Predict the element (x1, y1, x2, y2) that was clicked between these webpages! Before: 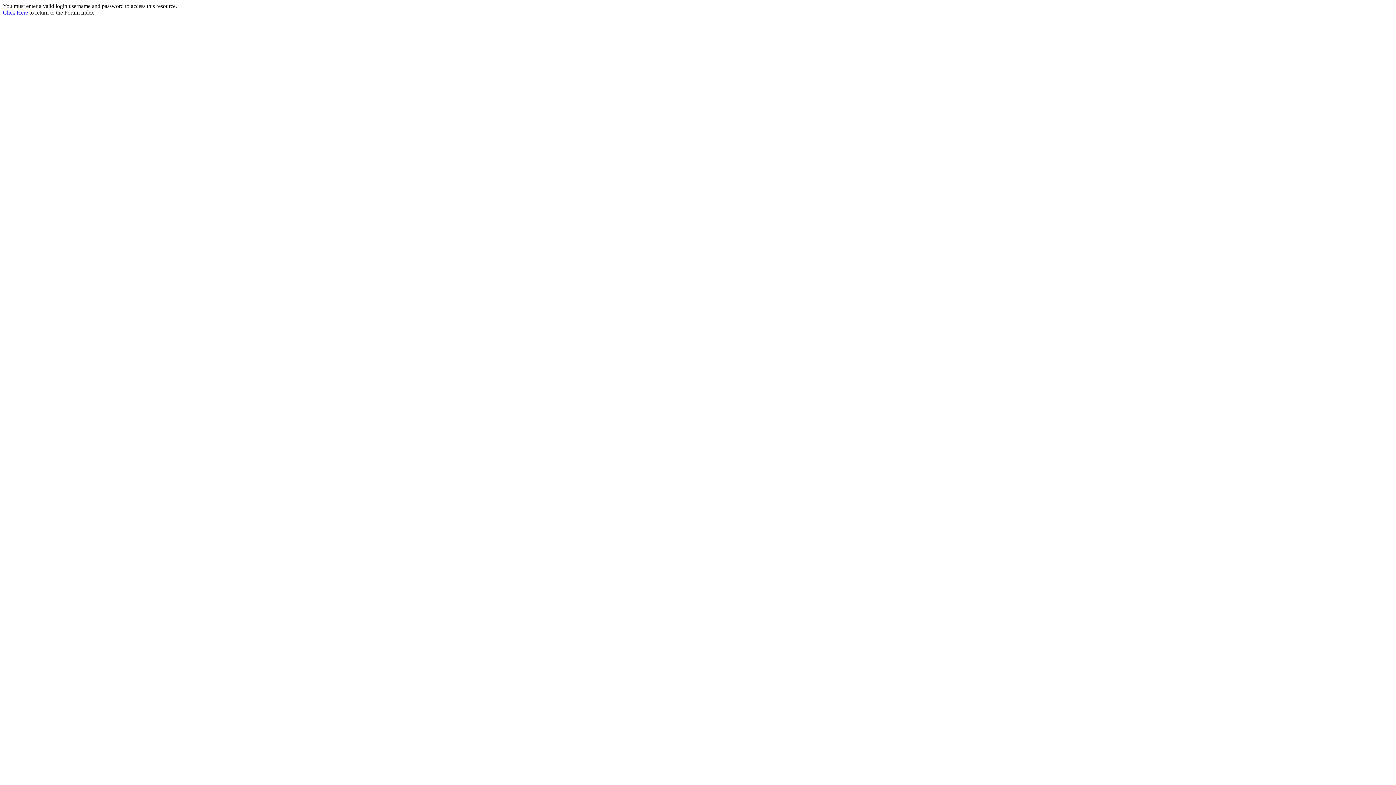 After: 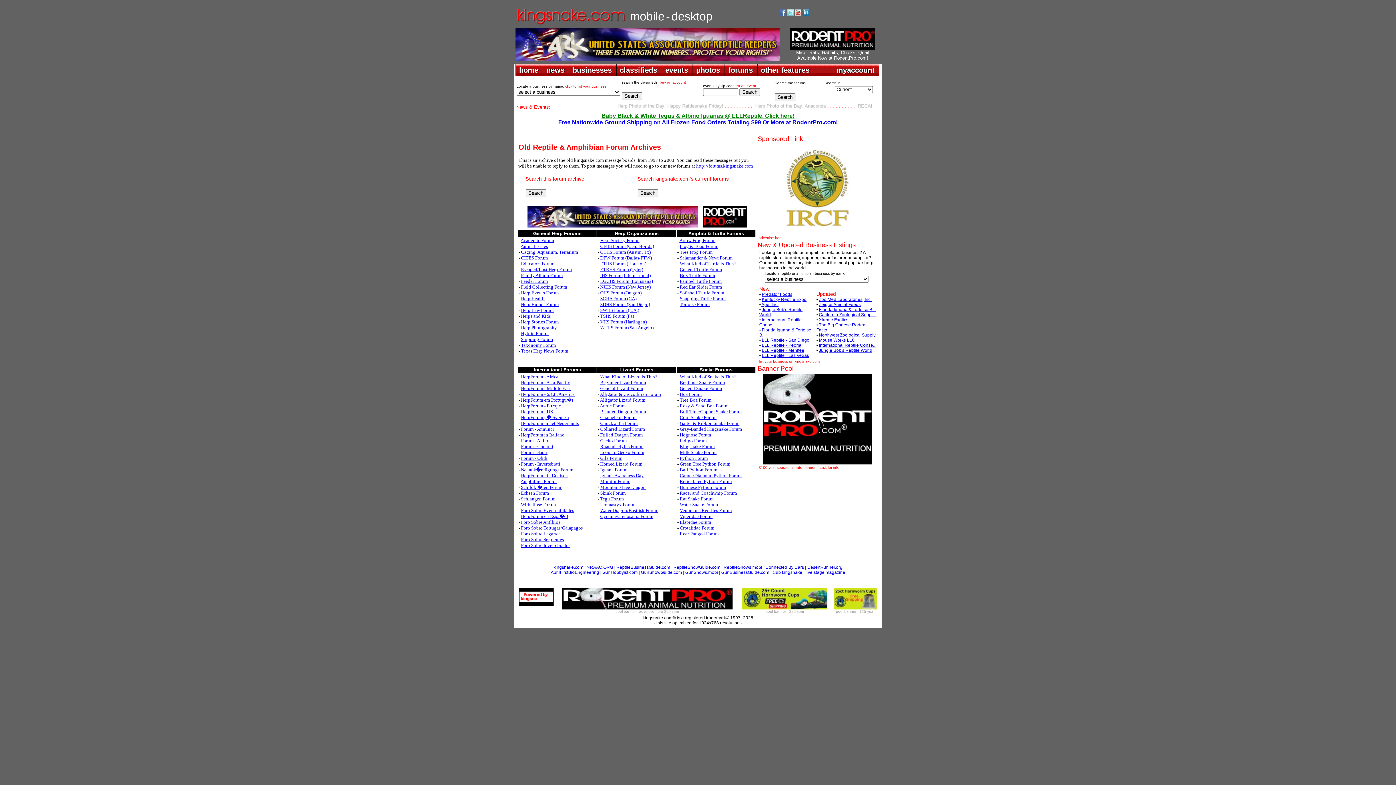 Action: label: Click Here bbox: (2, 9, 28, 15)